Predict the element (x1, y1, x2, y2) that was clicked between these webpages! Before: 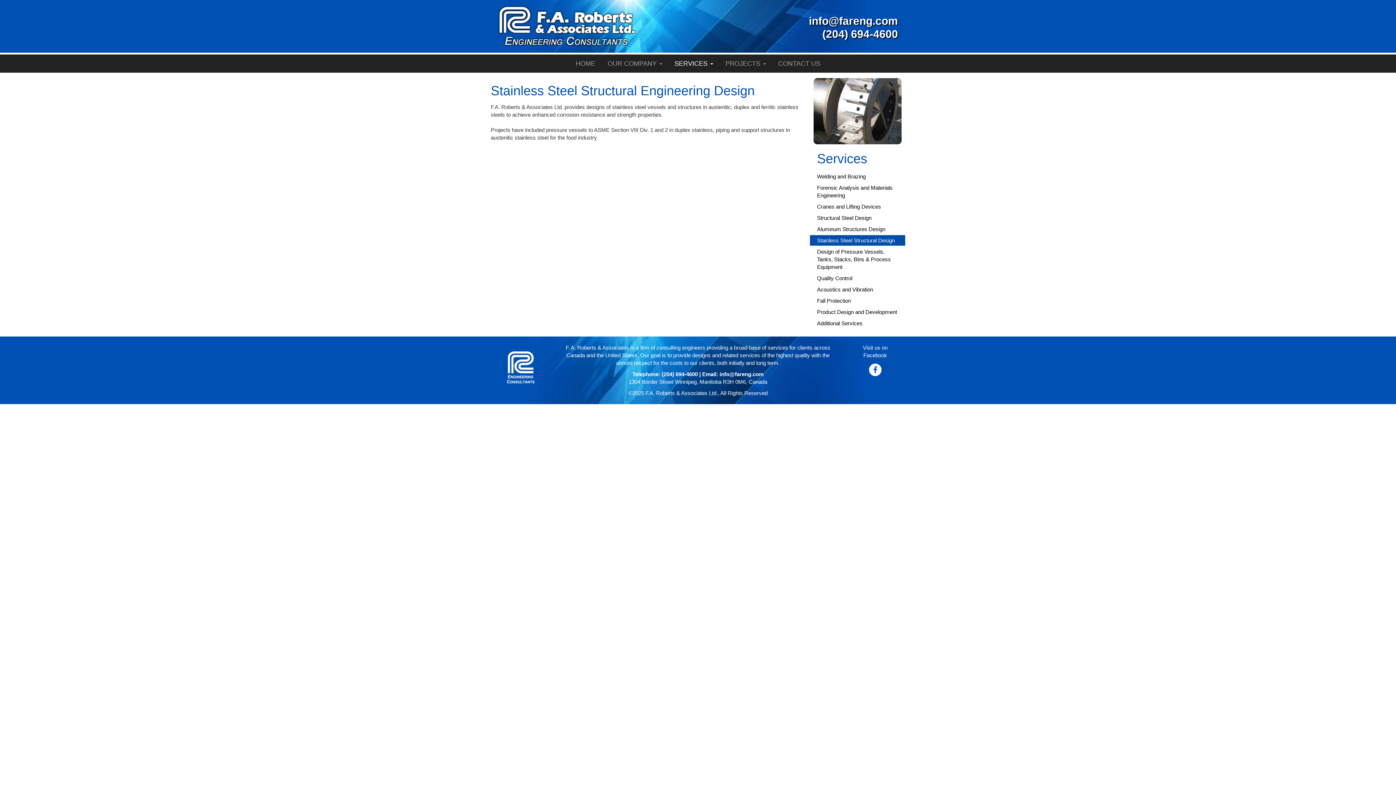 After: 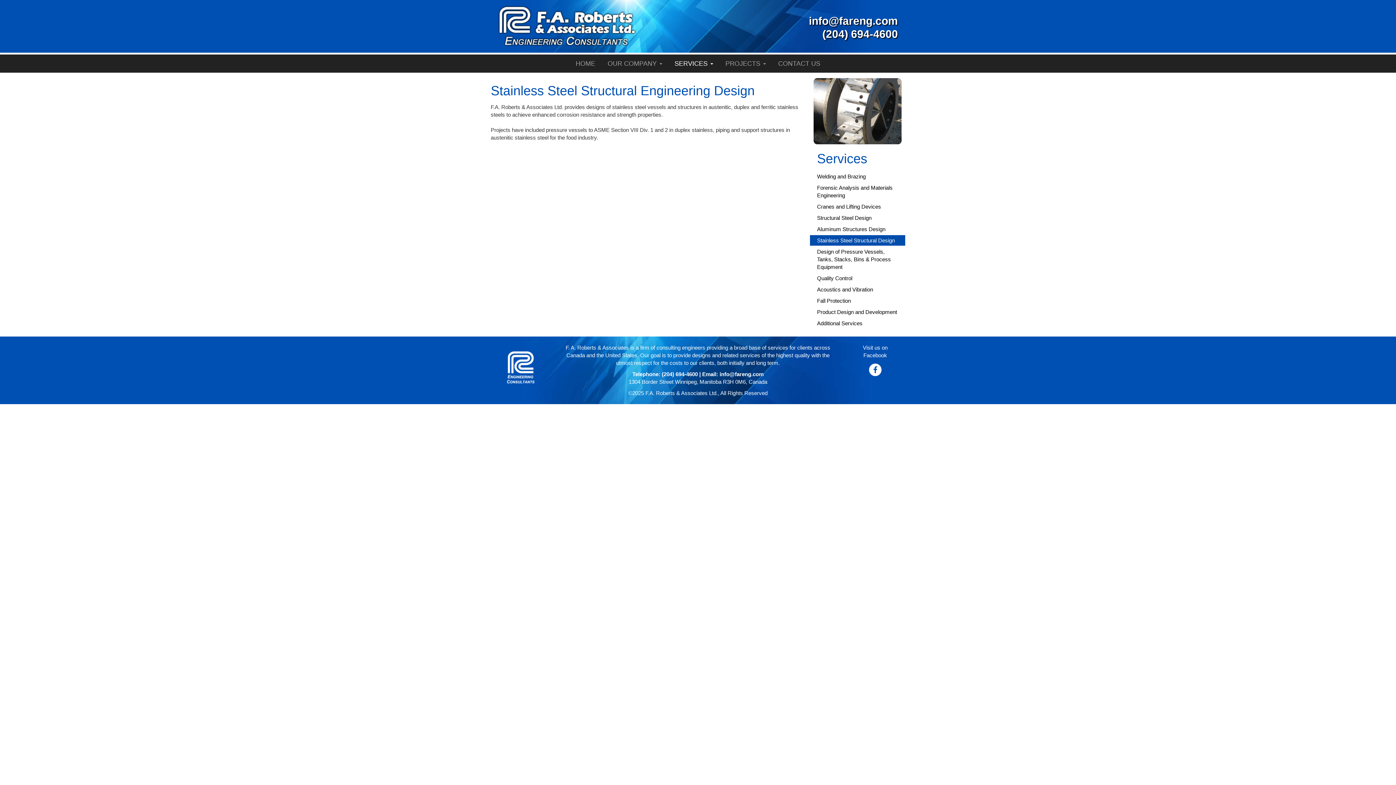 Action: label: Stainless Steel Structural Design bbox: (810, 235, 905, 245)